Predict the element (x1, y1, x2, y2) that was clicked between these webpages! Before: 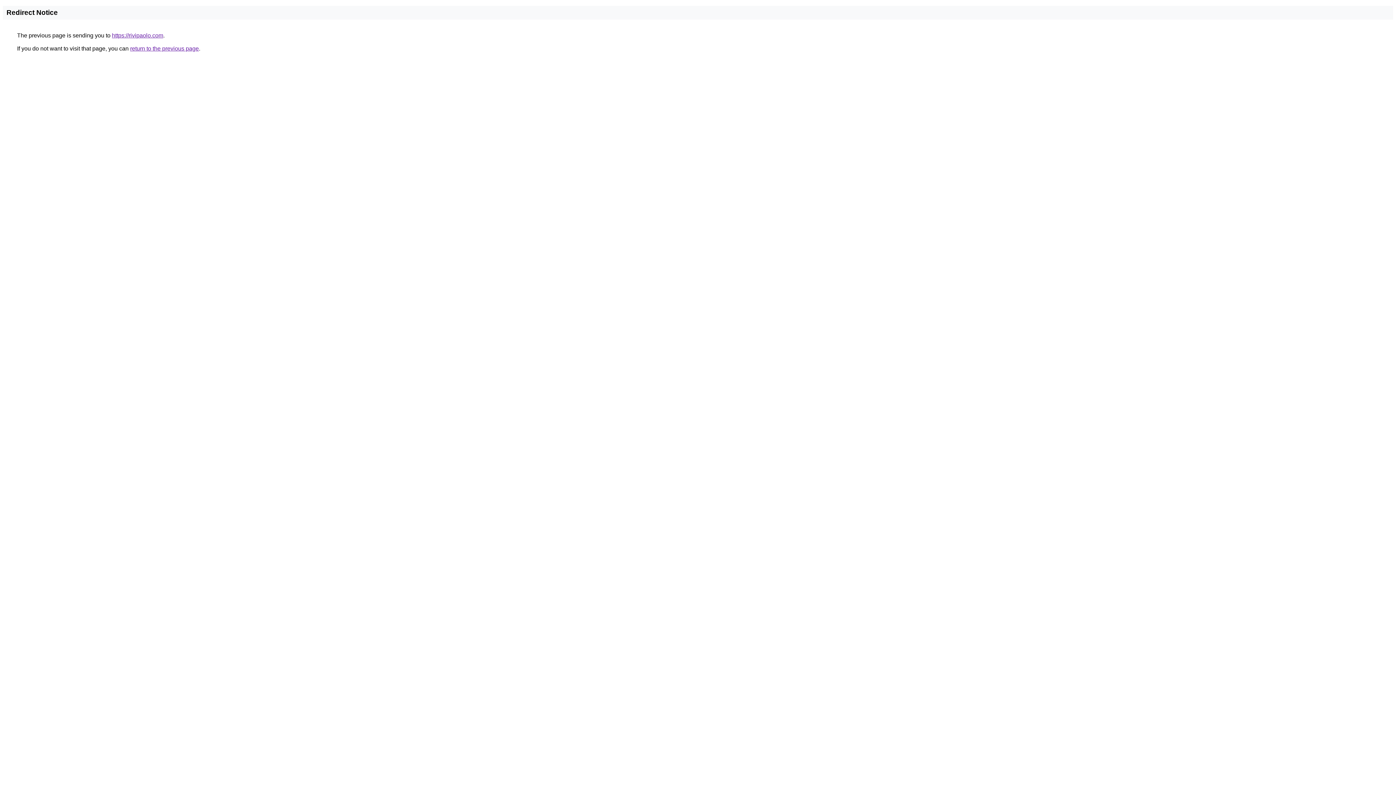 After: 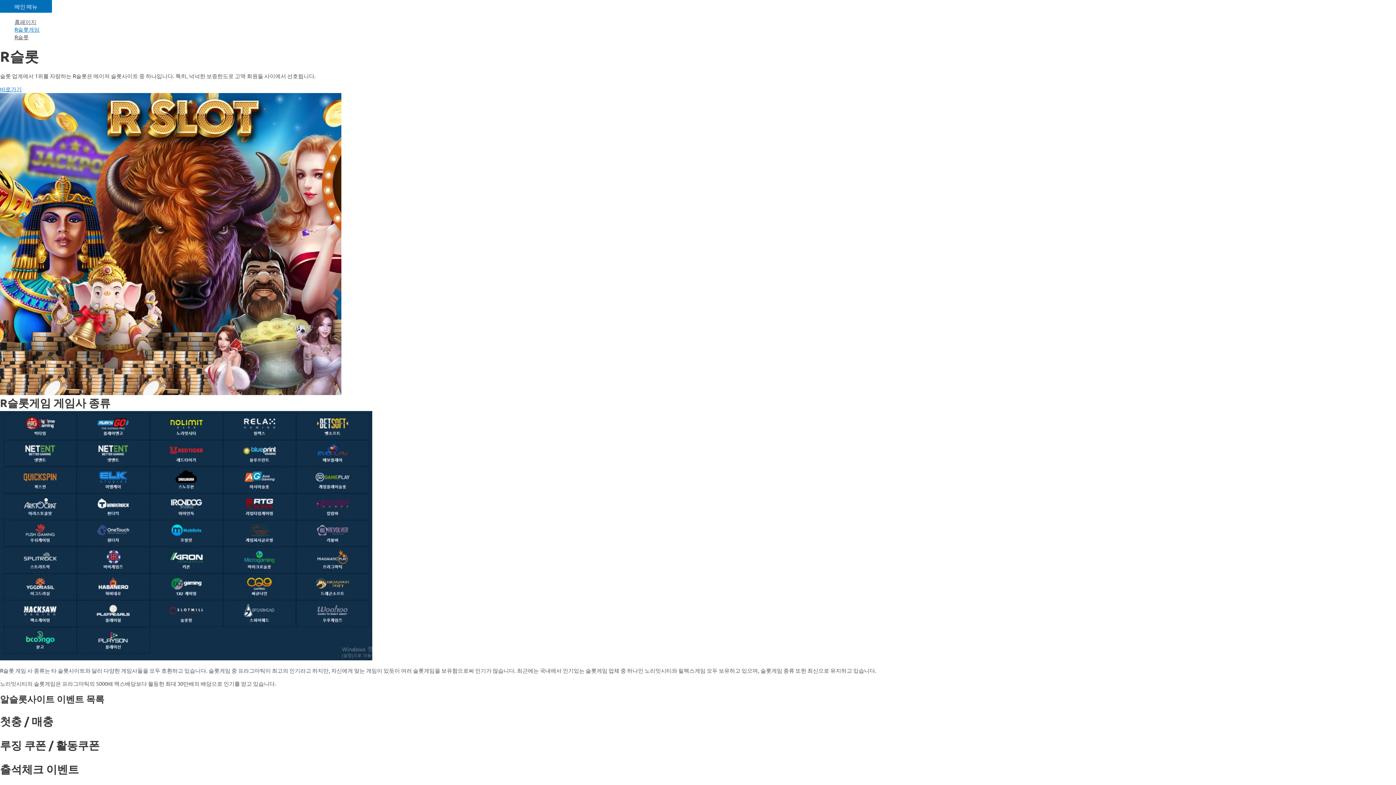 Action: bbox: (112, 32, 163, 38) label: https://rivipaolo.com